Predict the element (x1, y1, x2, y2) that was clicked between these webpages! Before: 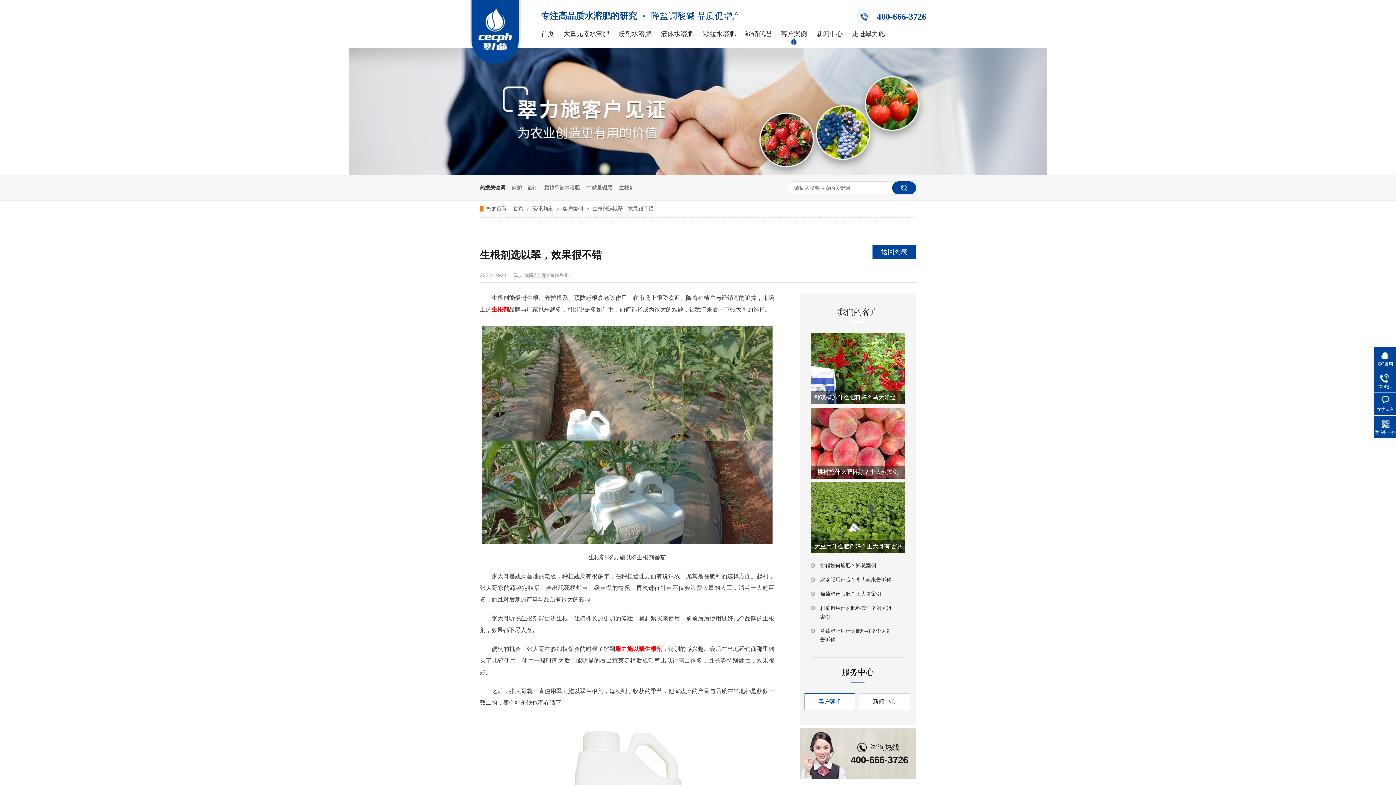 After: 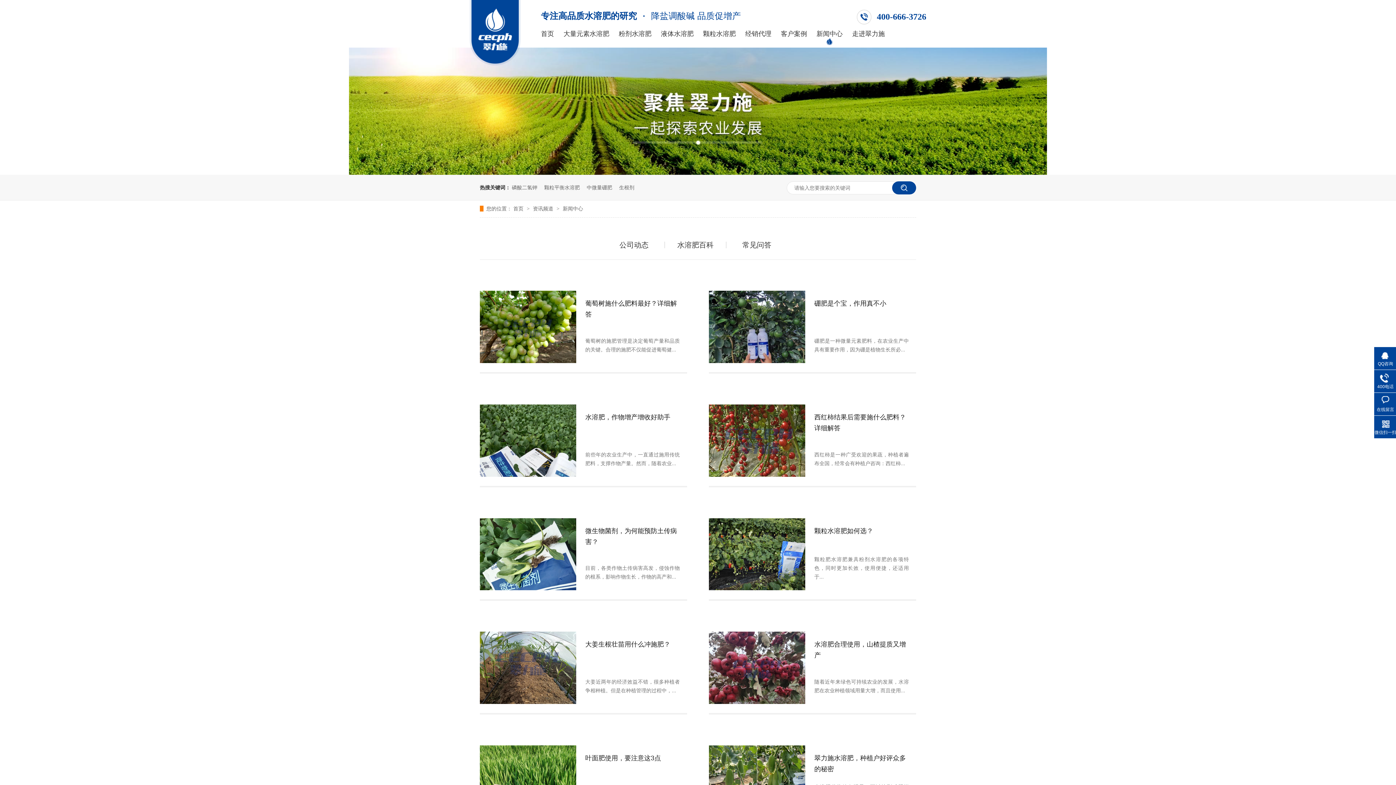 Action: label: 新闻中心 bbox: (859, 694, 909, 710)